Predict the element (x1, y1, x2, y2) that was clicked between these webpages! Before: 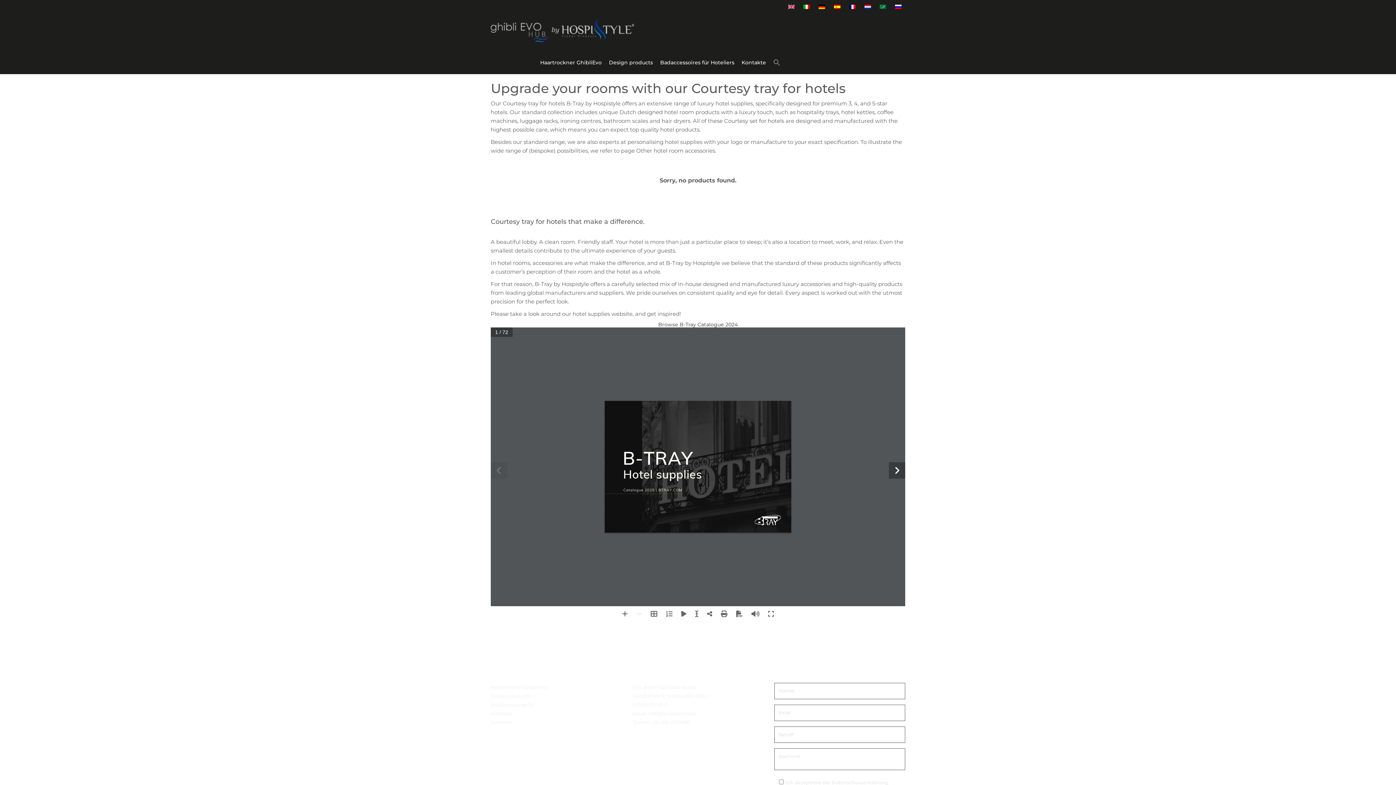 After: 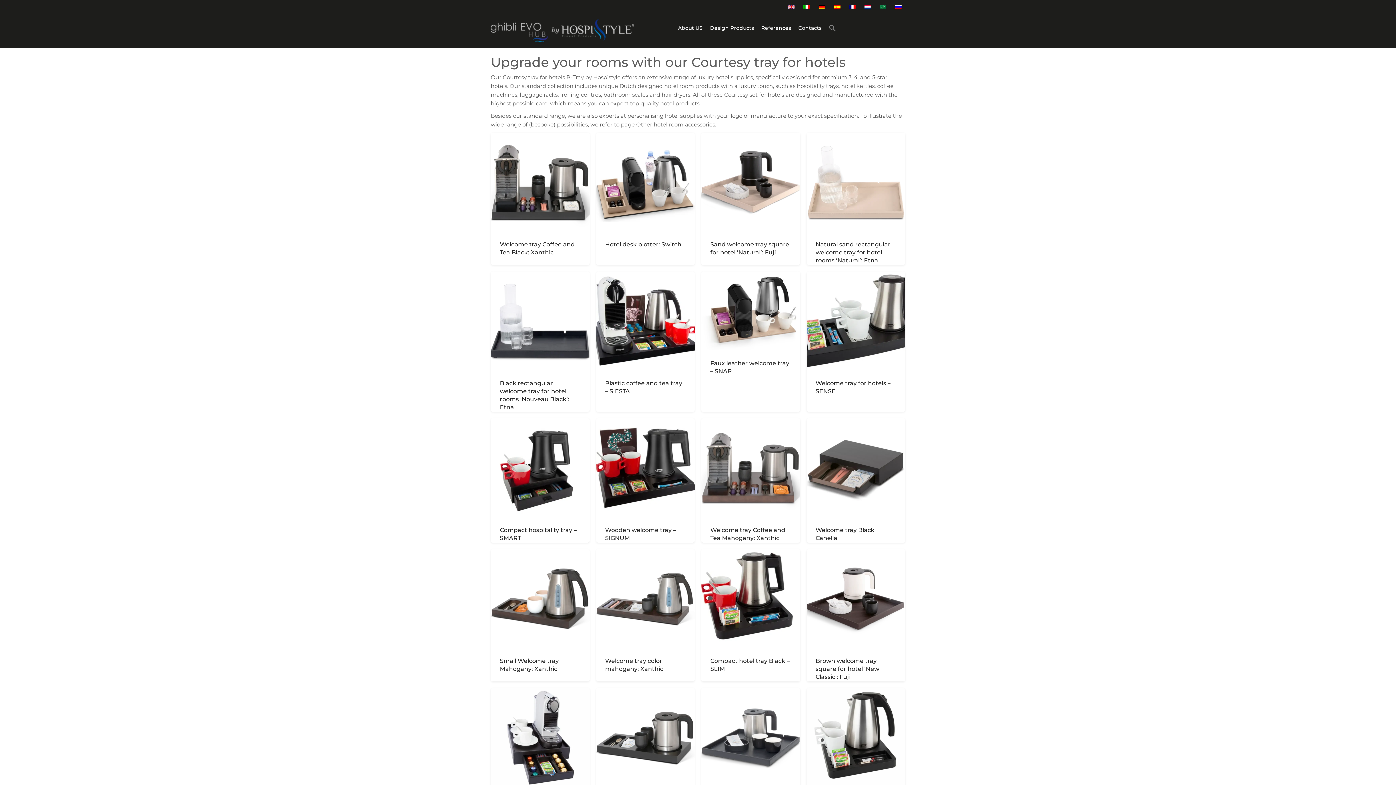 Action: bbox: (784, 1, 798, 11)